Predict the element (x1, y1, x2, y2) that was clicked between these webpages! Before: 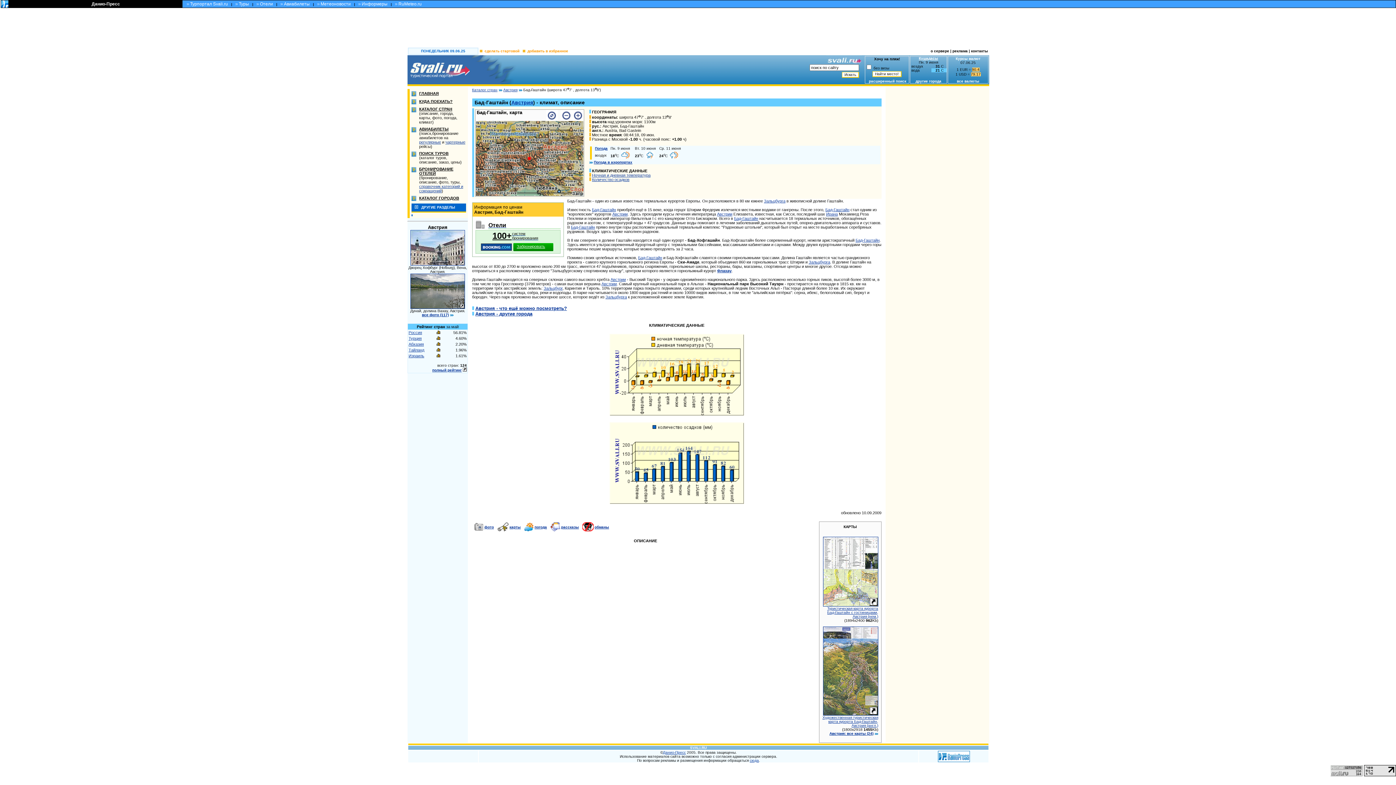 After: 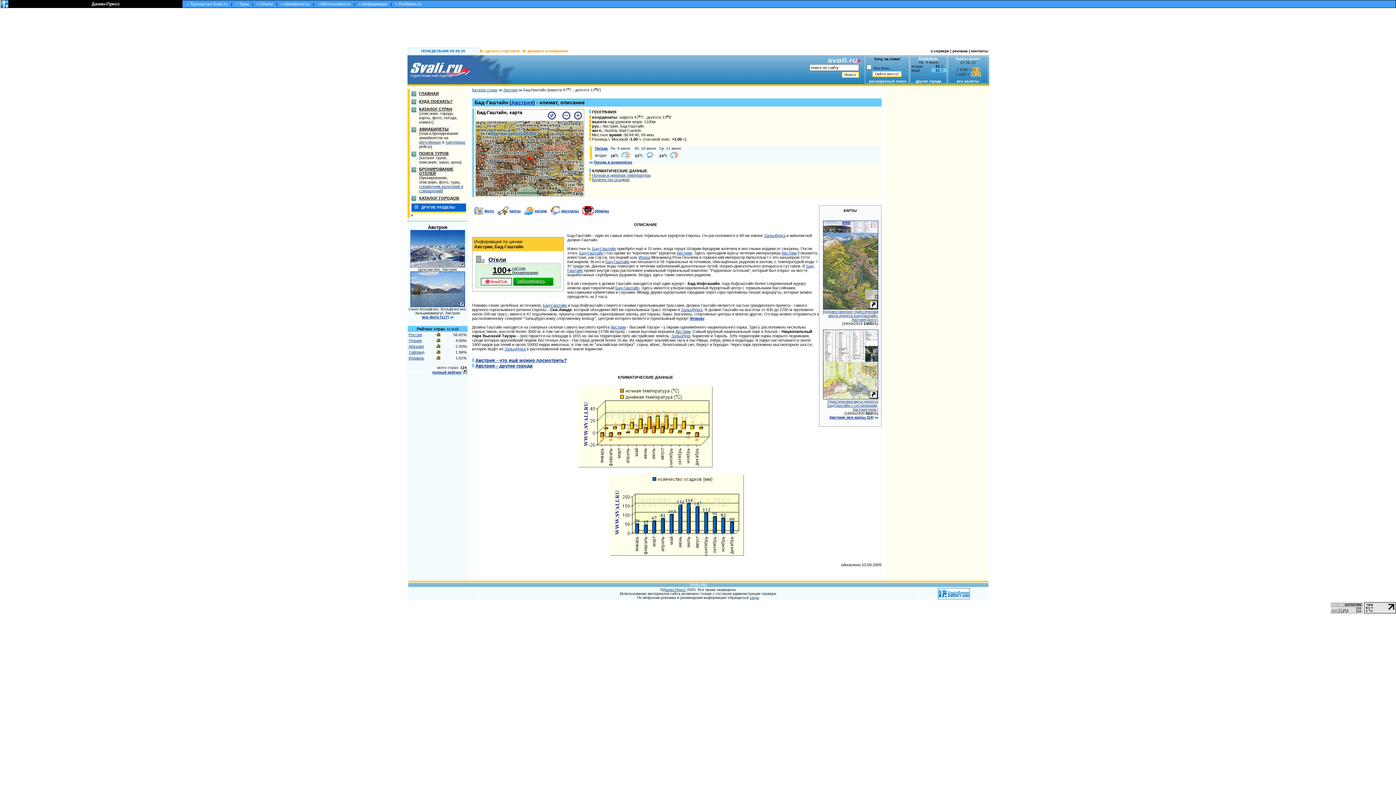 Action: label: Бад-Гаштайн bbox: (855, 238, 879, 242)